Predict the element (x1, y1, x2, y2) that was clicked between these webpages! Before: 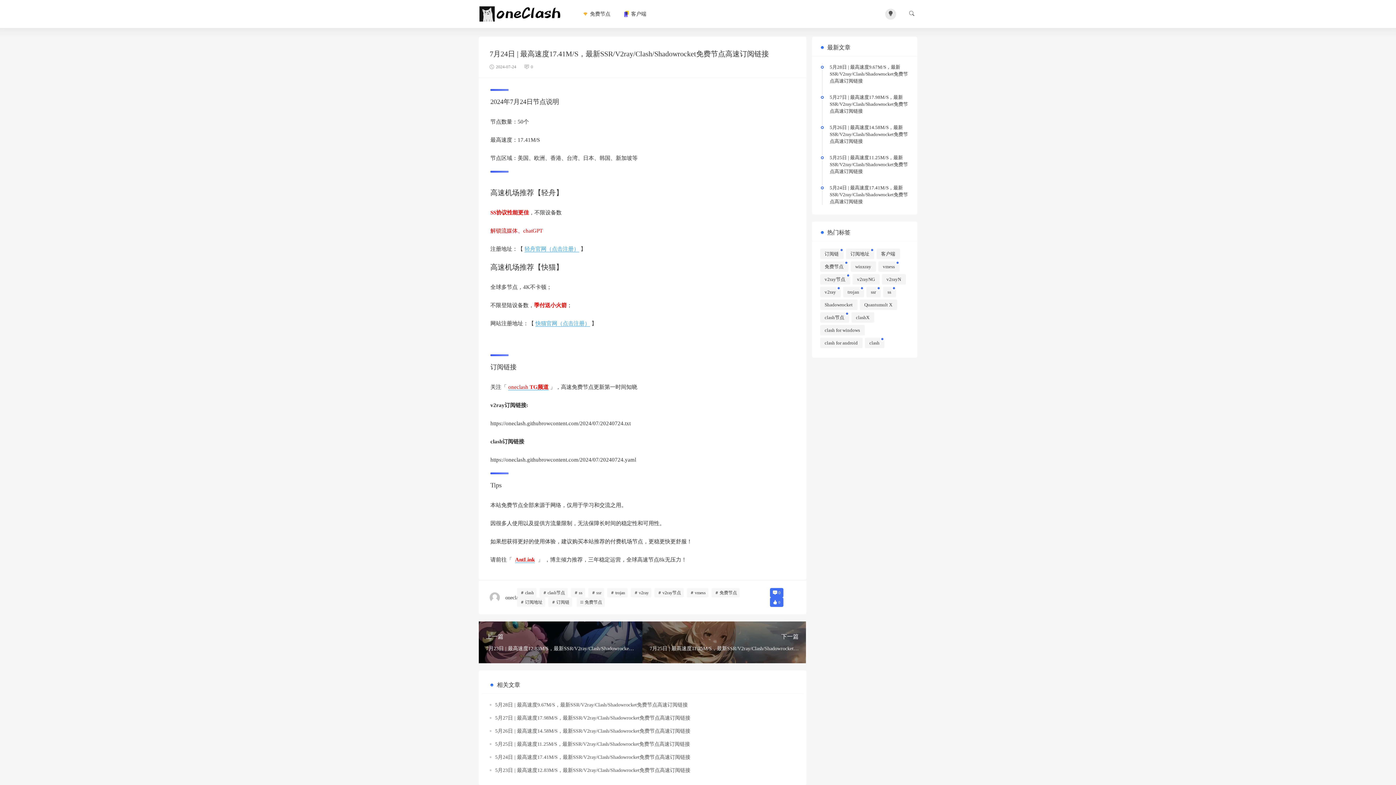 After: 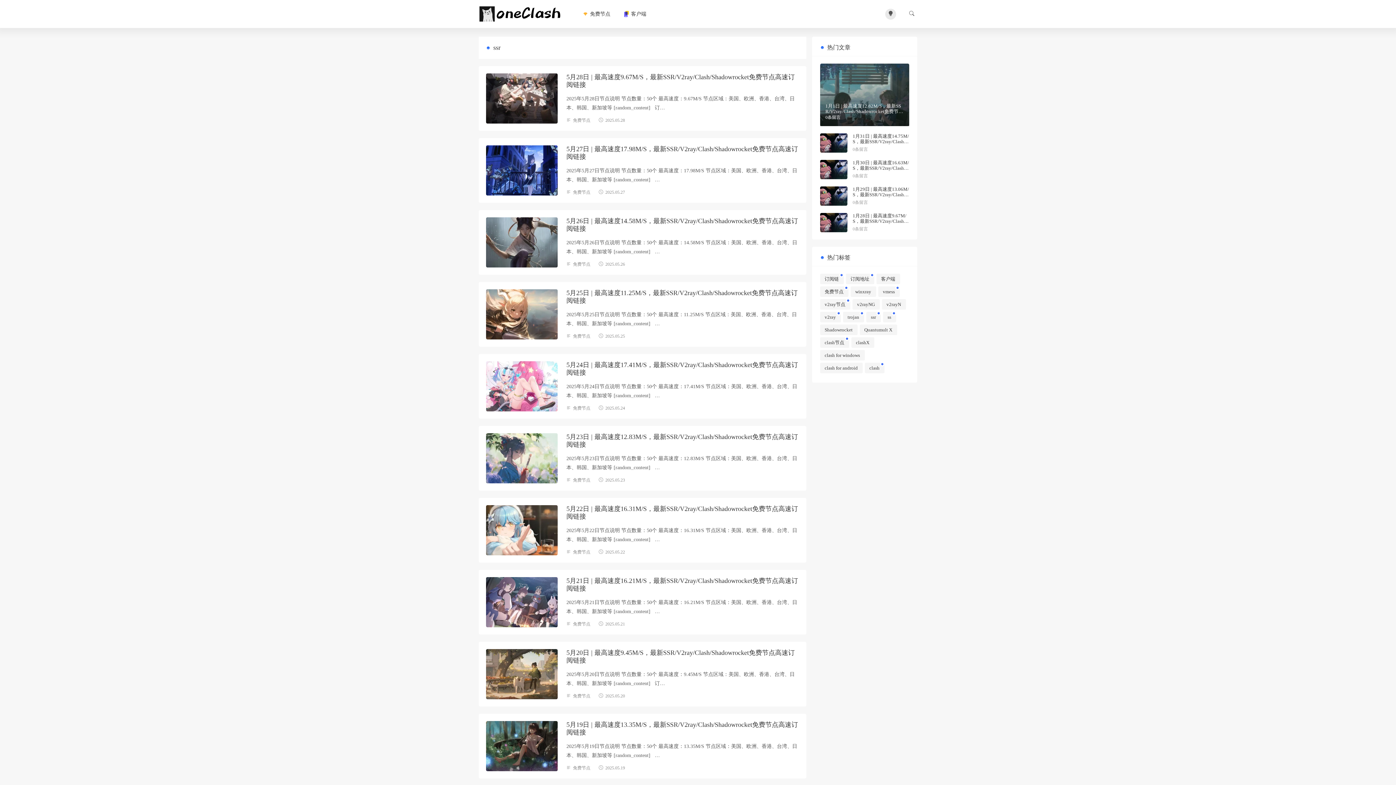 Action: label: ssr bbox: (596, 590, 601, 595)